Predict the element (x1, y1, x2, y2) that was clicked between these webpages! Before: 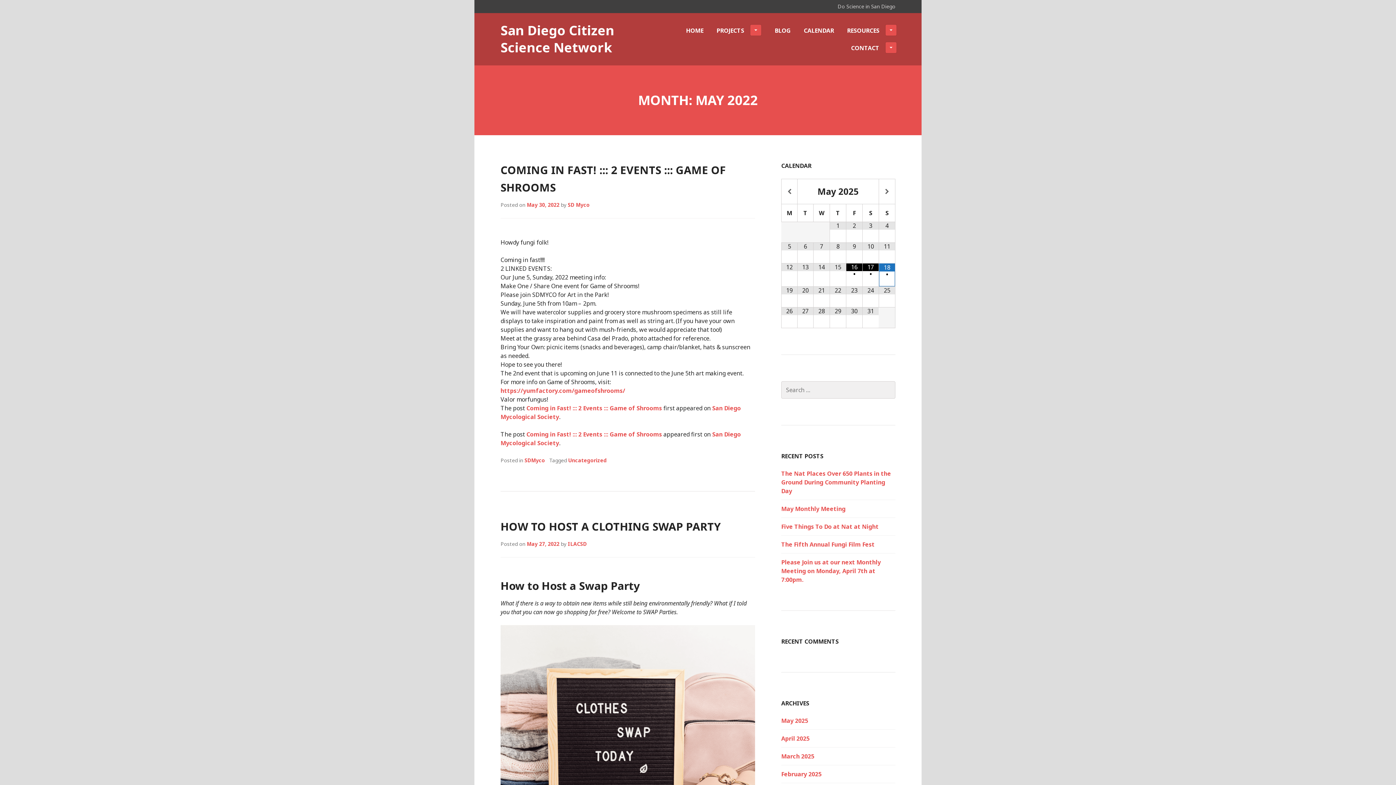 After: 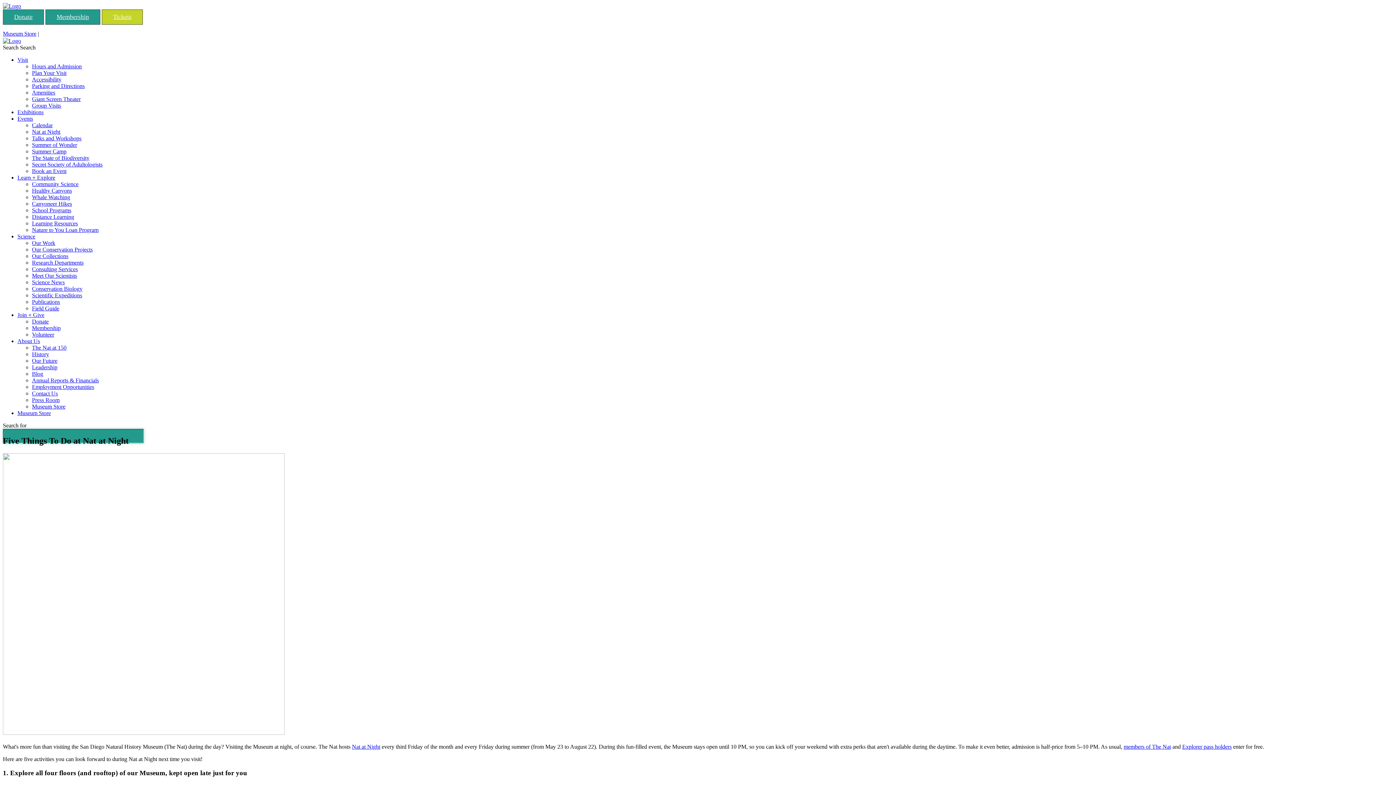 Action: bbox: (781, 522, 878, 530) label: Five Things To Do at Nat at Night